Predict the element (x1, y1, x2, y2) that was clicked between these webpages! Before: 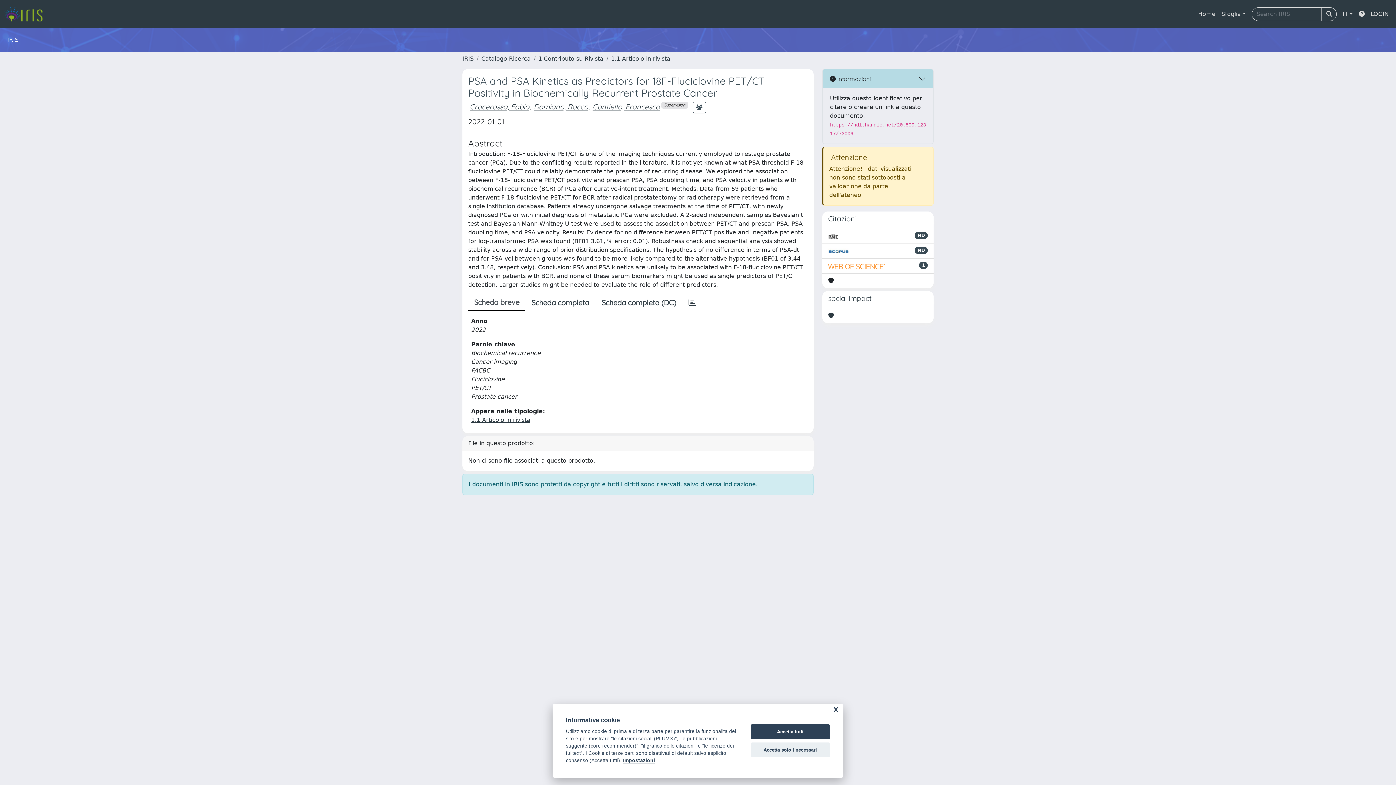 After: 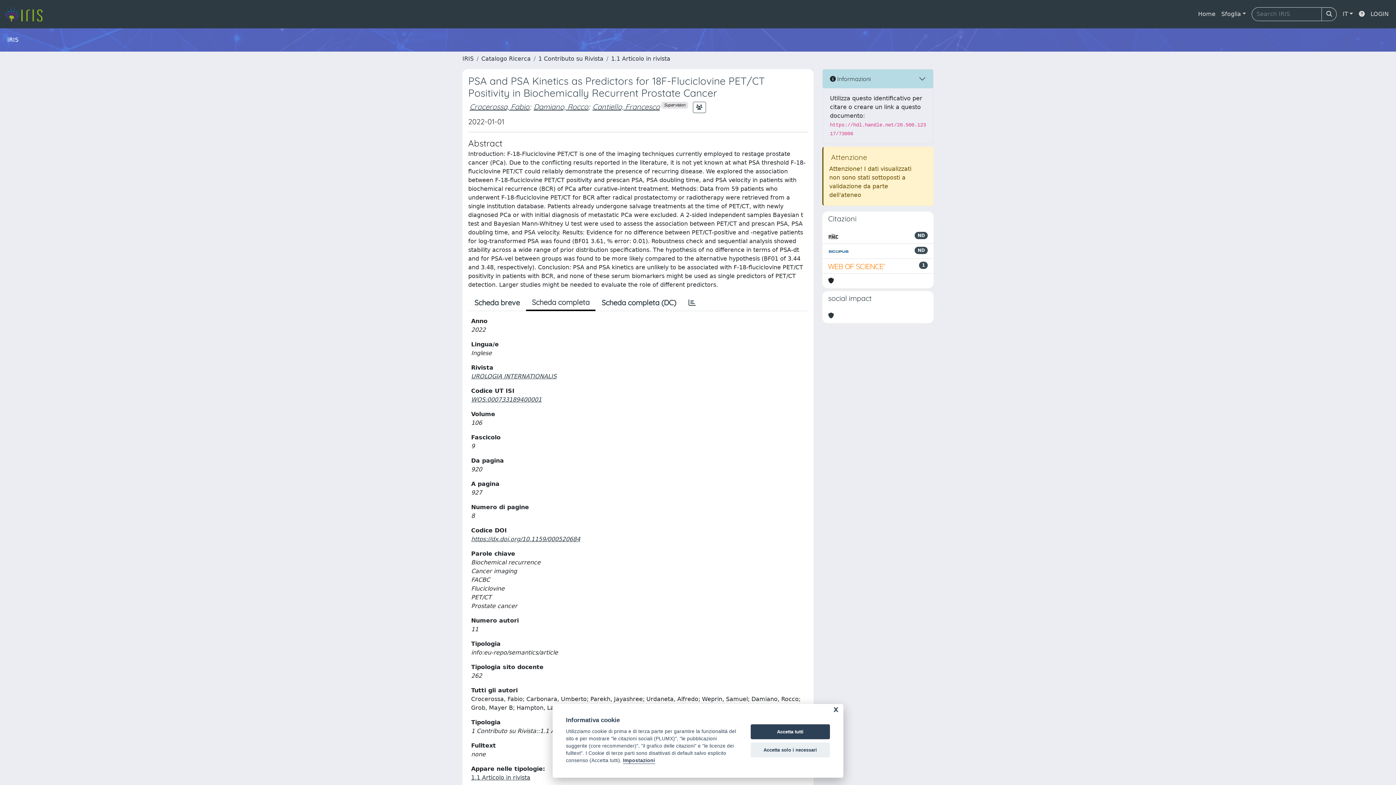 Action: label: Scheda completa bbox: (525, 295, 595, 310)